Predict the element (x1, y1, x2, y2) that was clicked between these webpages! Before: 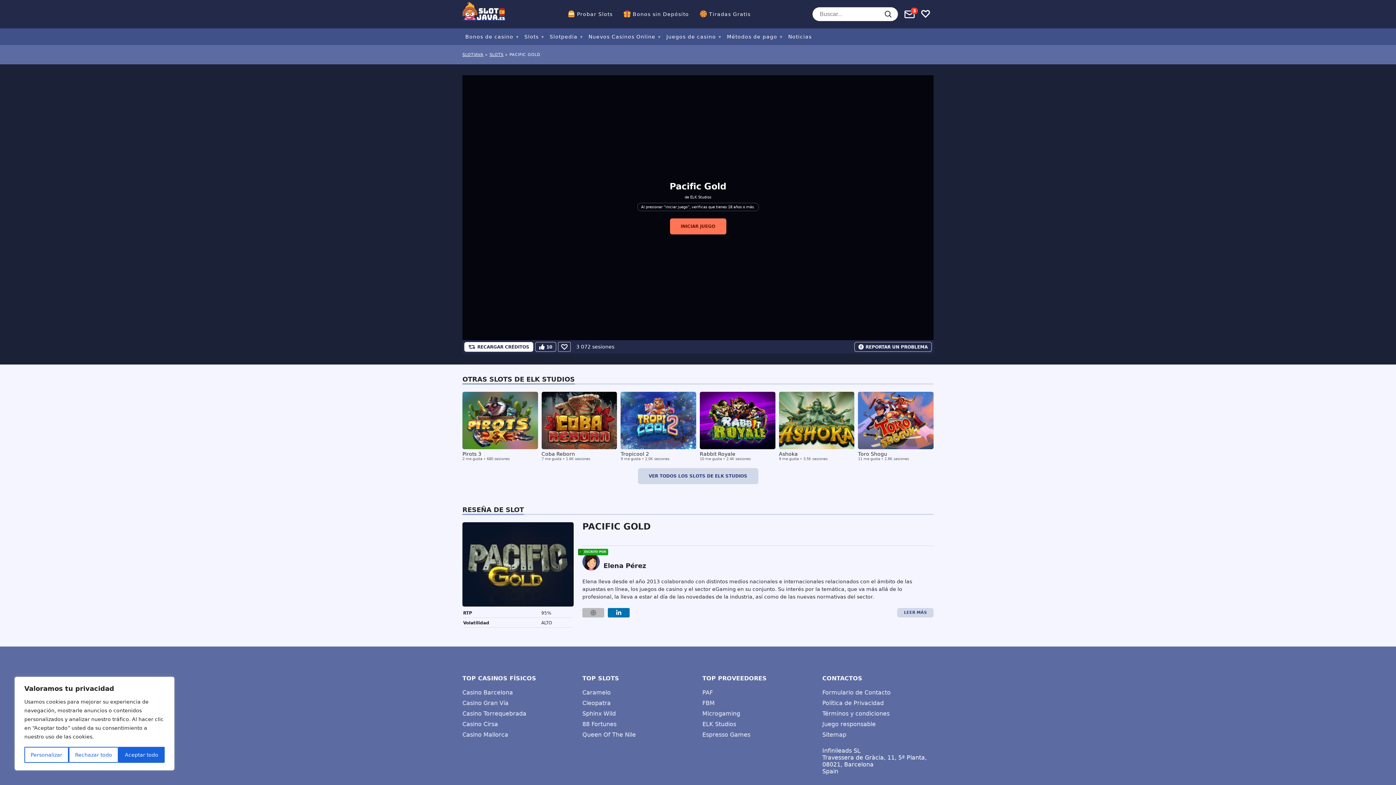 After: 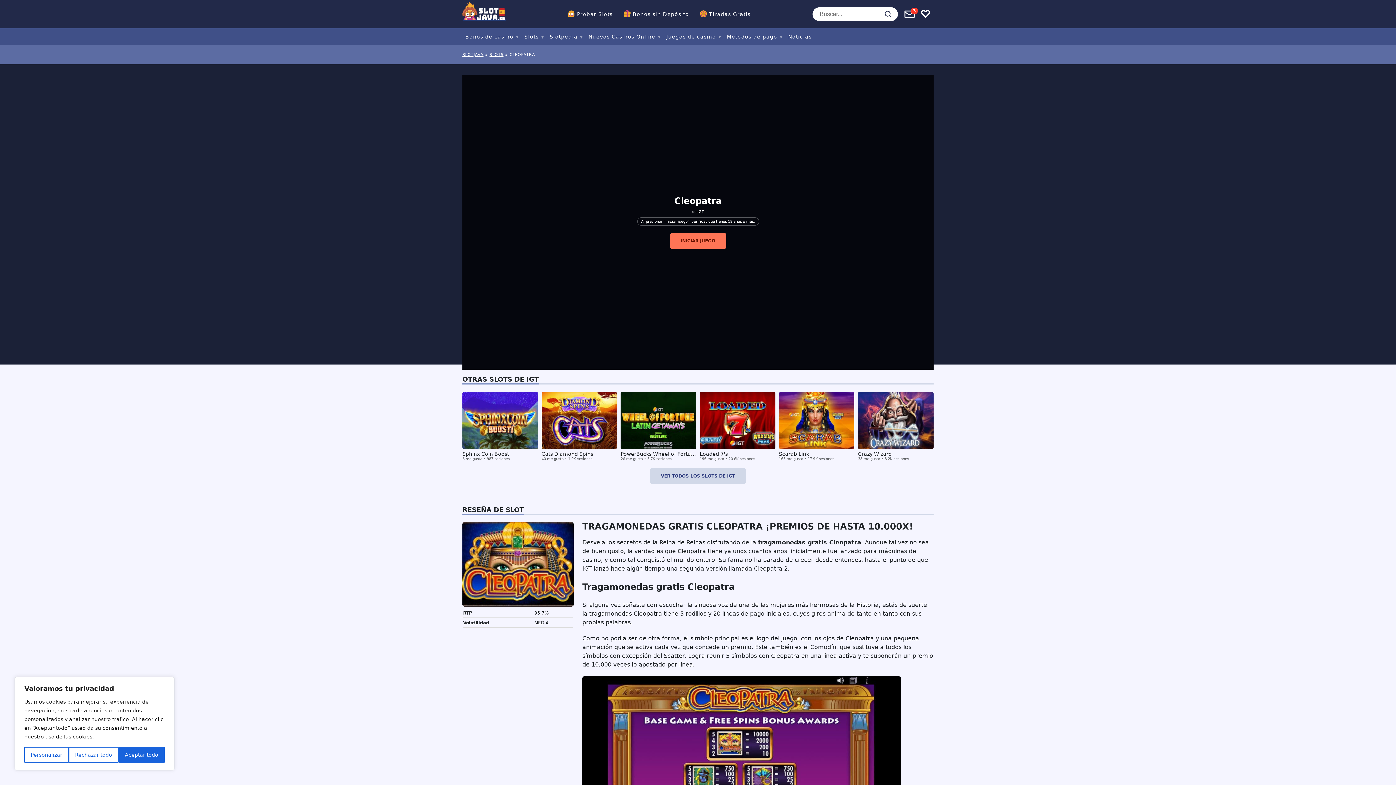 Action: bbox: (582, 700, 610, 707) label: Cleopatra